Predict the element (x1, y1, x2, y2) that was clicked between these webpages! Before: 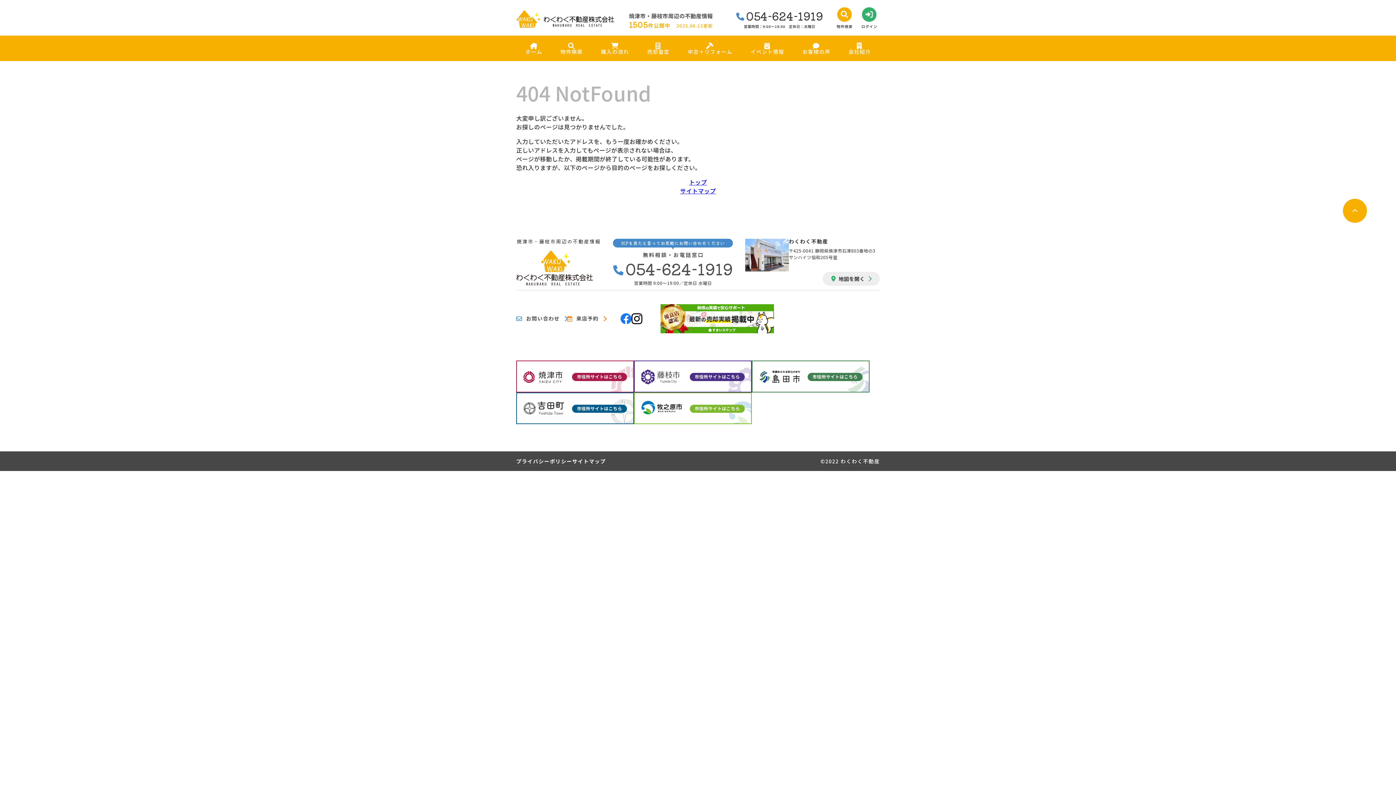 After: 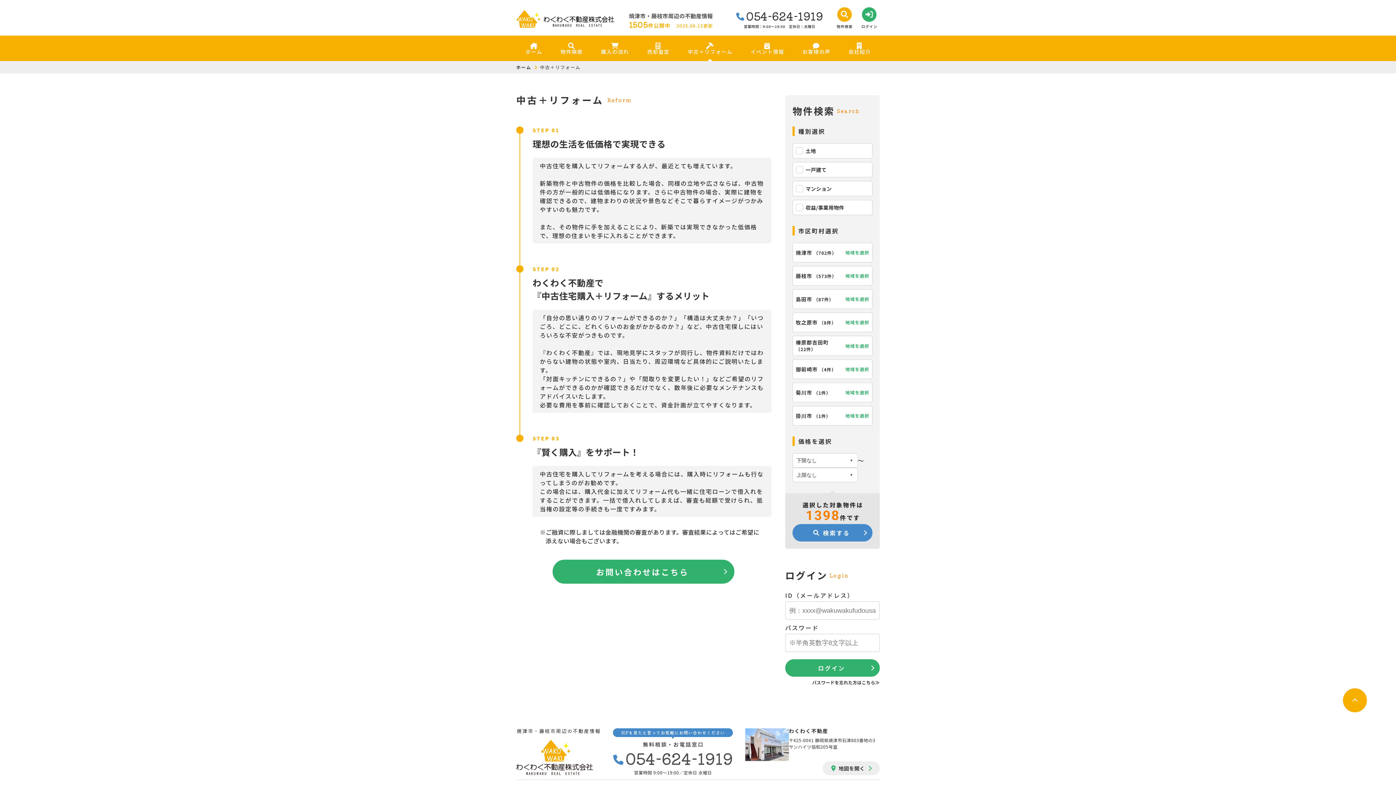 Action: bbox: (687, 35, 732, 61) label: 中古＋リフォーム